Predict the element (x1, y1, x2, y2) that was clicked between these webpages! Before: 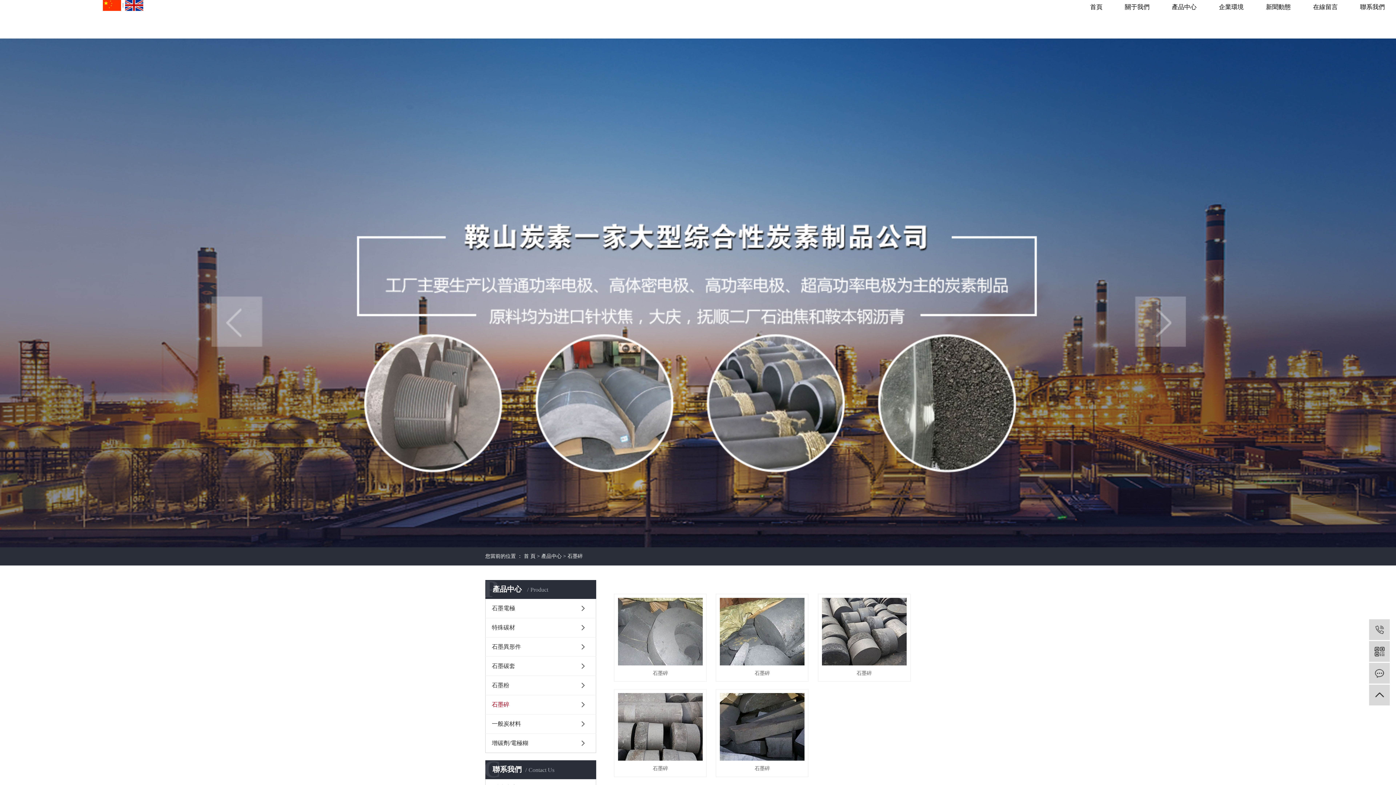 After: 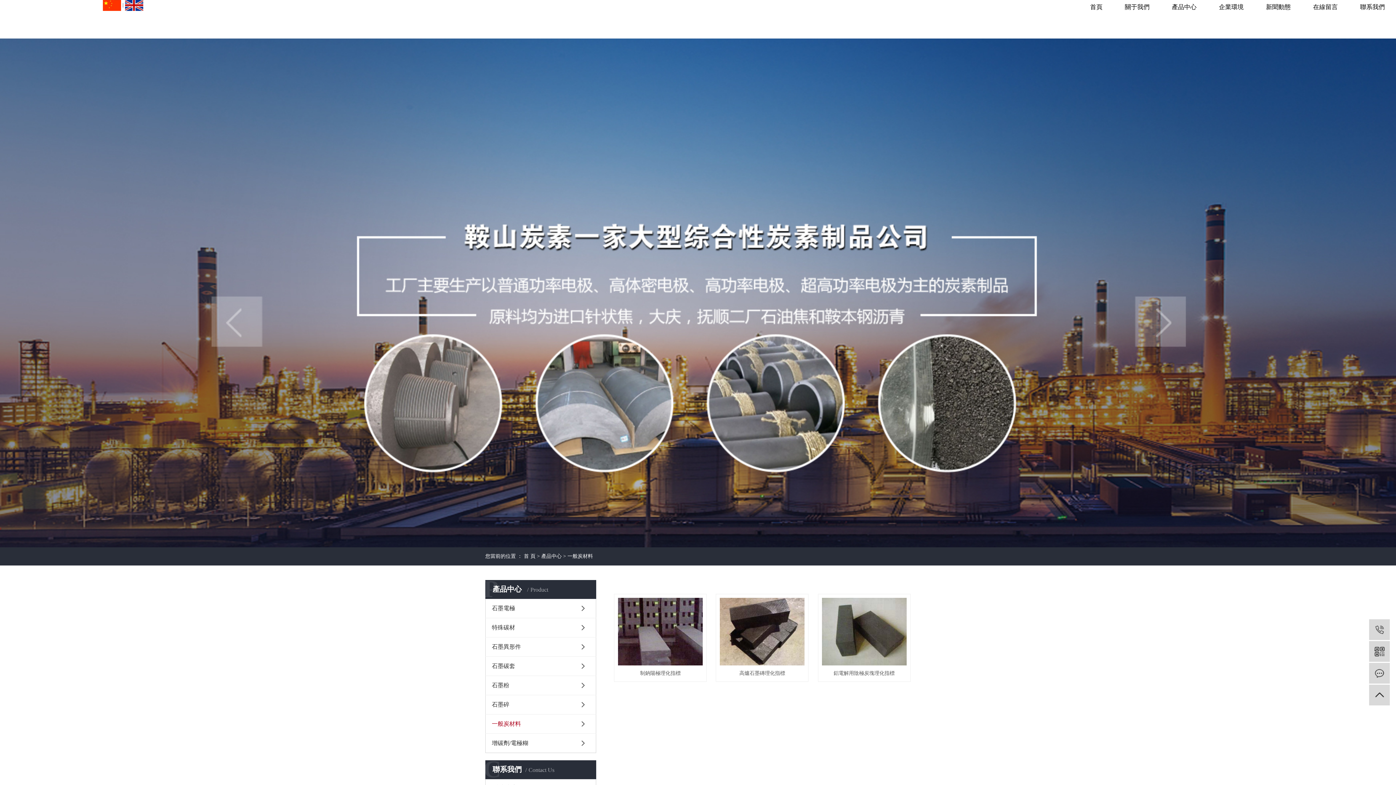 Action: bbox: (485, 714, 596, 733) label: 一般炭材料